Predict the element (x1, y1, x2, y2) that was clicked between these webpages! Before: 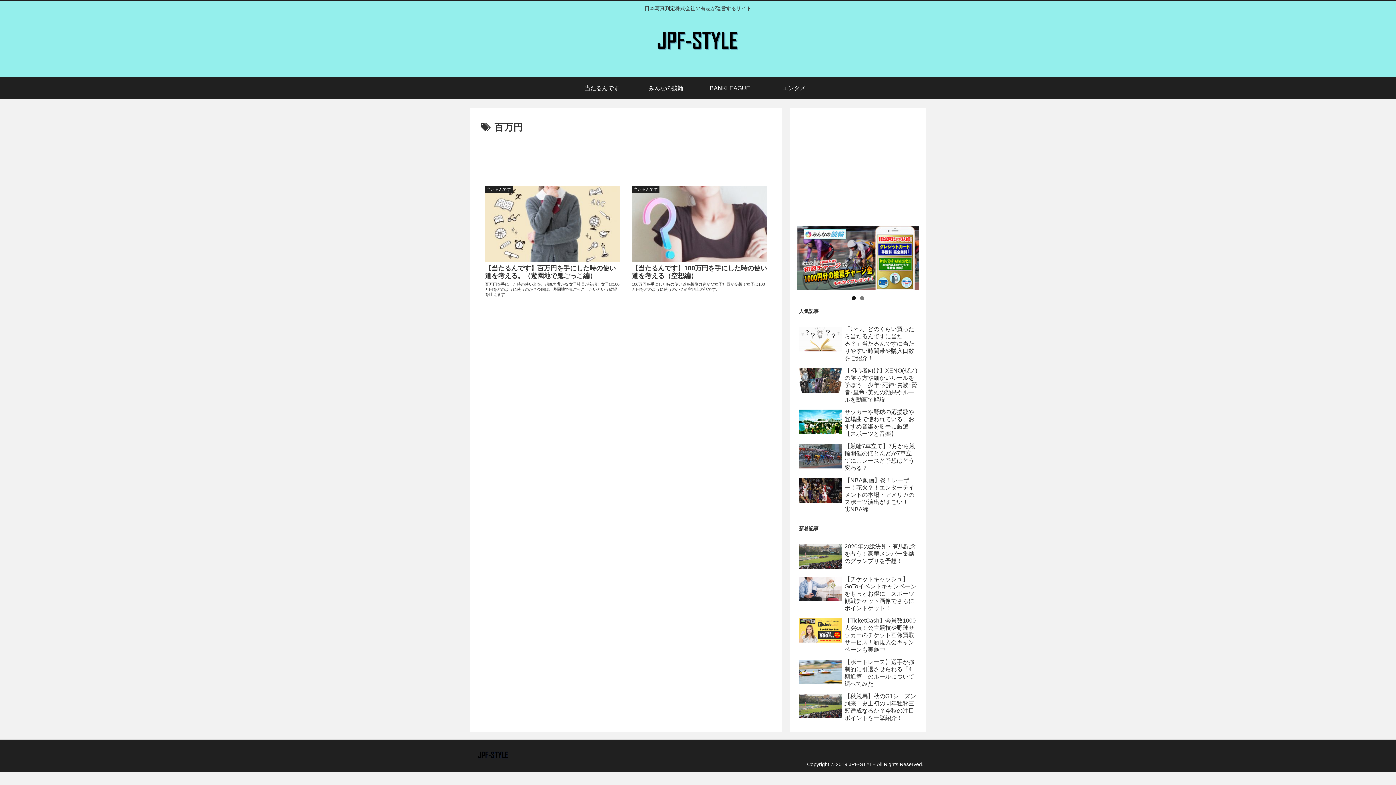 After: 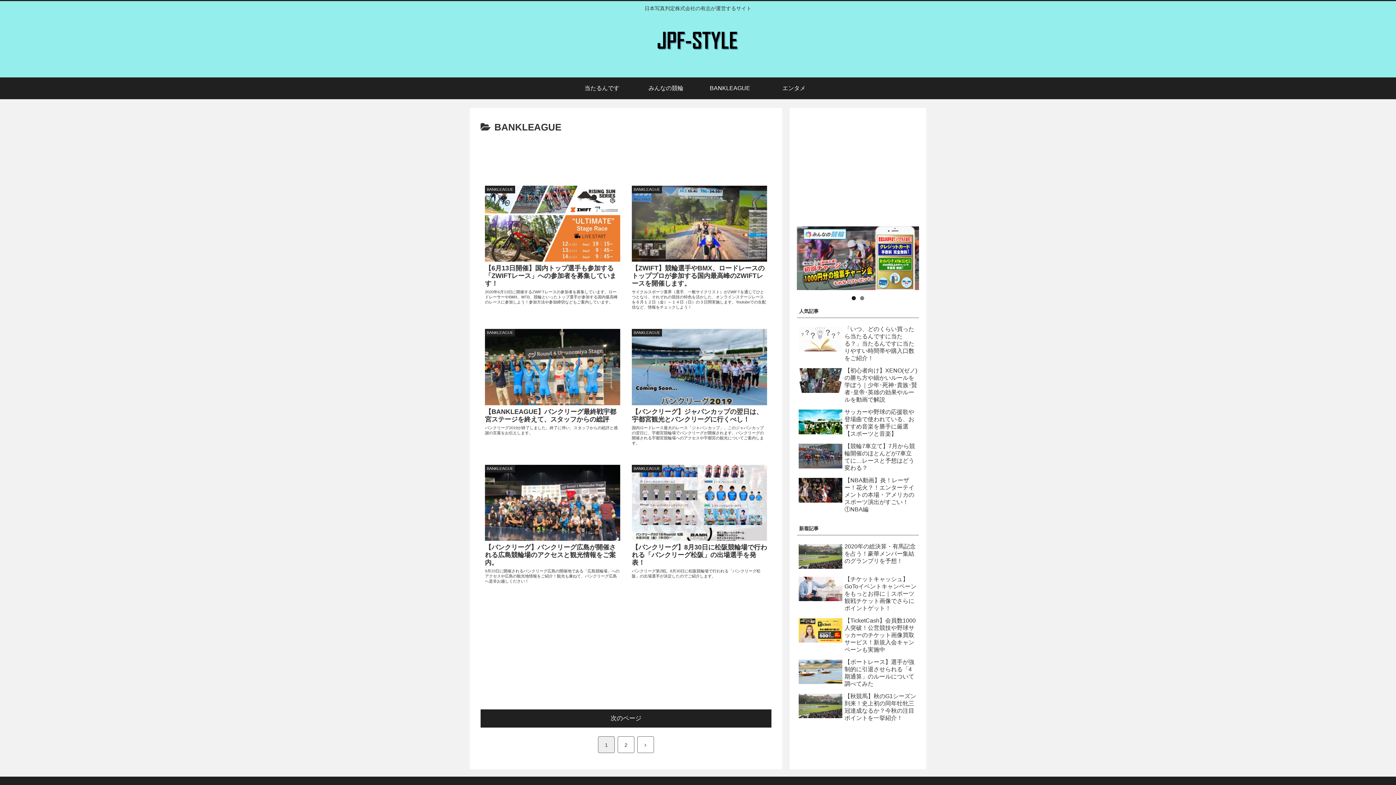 Action: bbox: (698, 77, 762, 99) label: BANKLEAGUE